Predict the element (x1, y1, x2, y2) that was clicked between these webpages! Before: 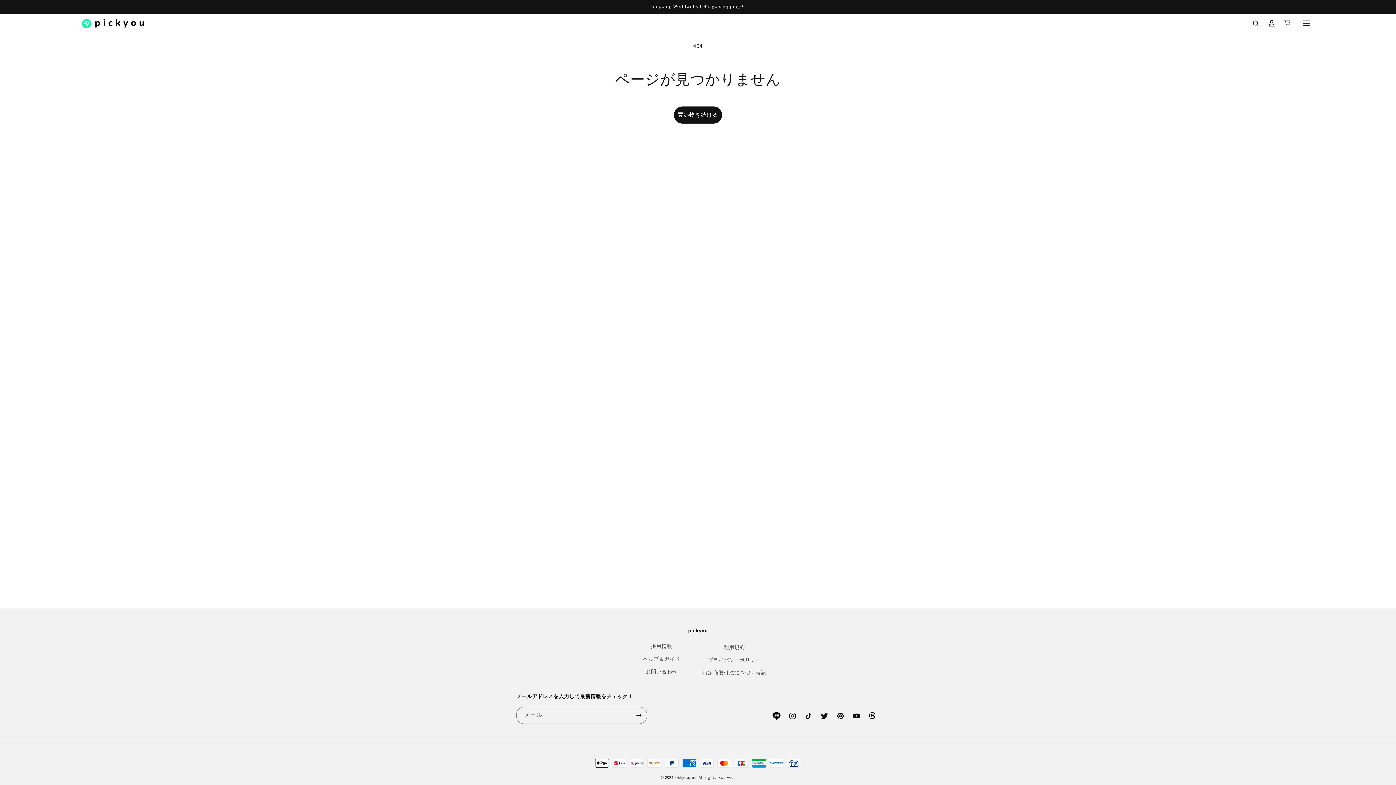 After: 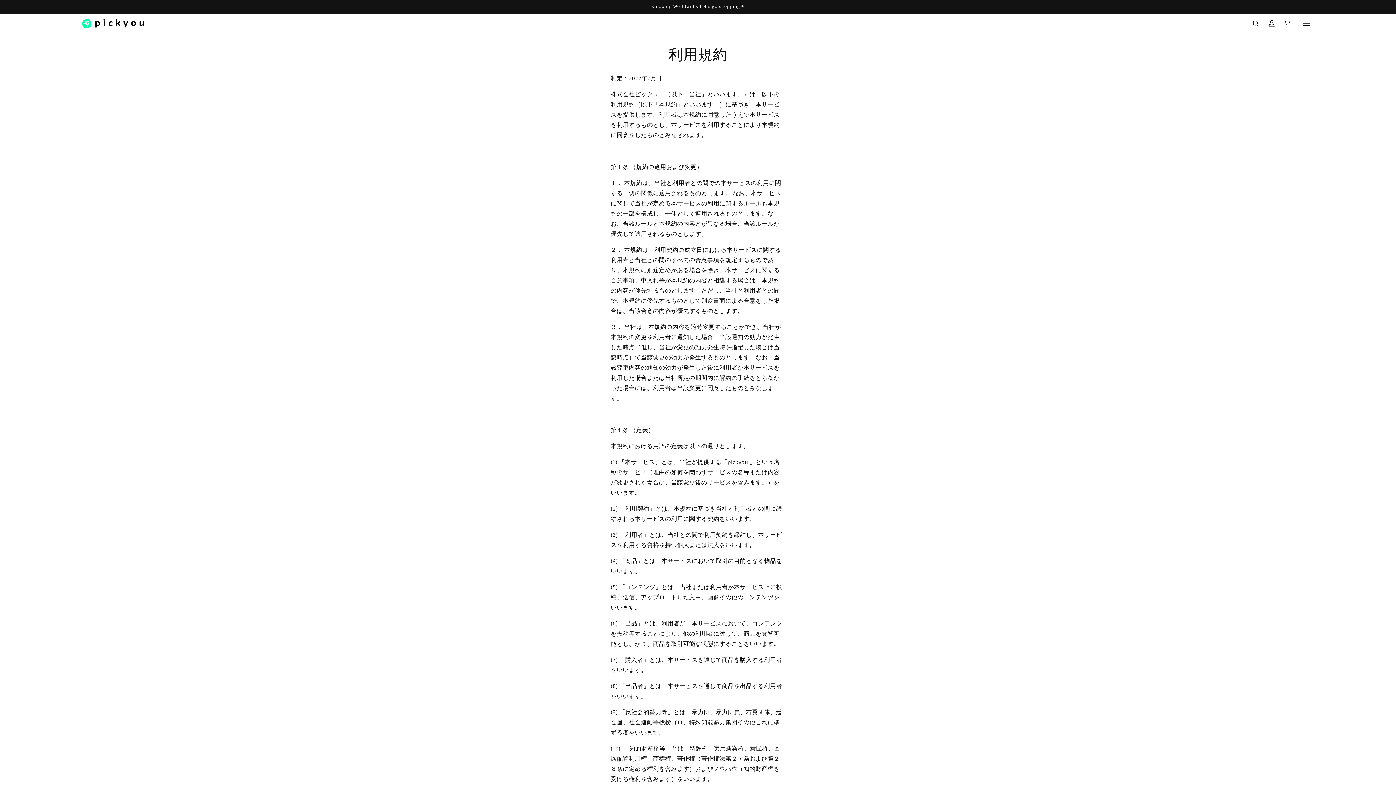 Action: bbox: (723, 641, 745, 654) label: 利用規約